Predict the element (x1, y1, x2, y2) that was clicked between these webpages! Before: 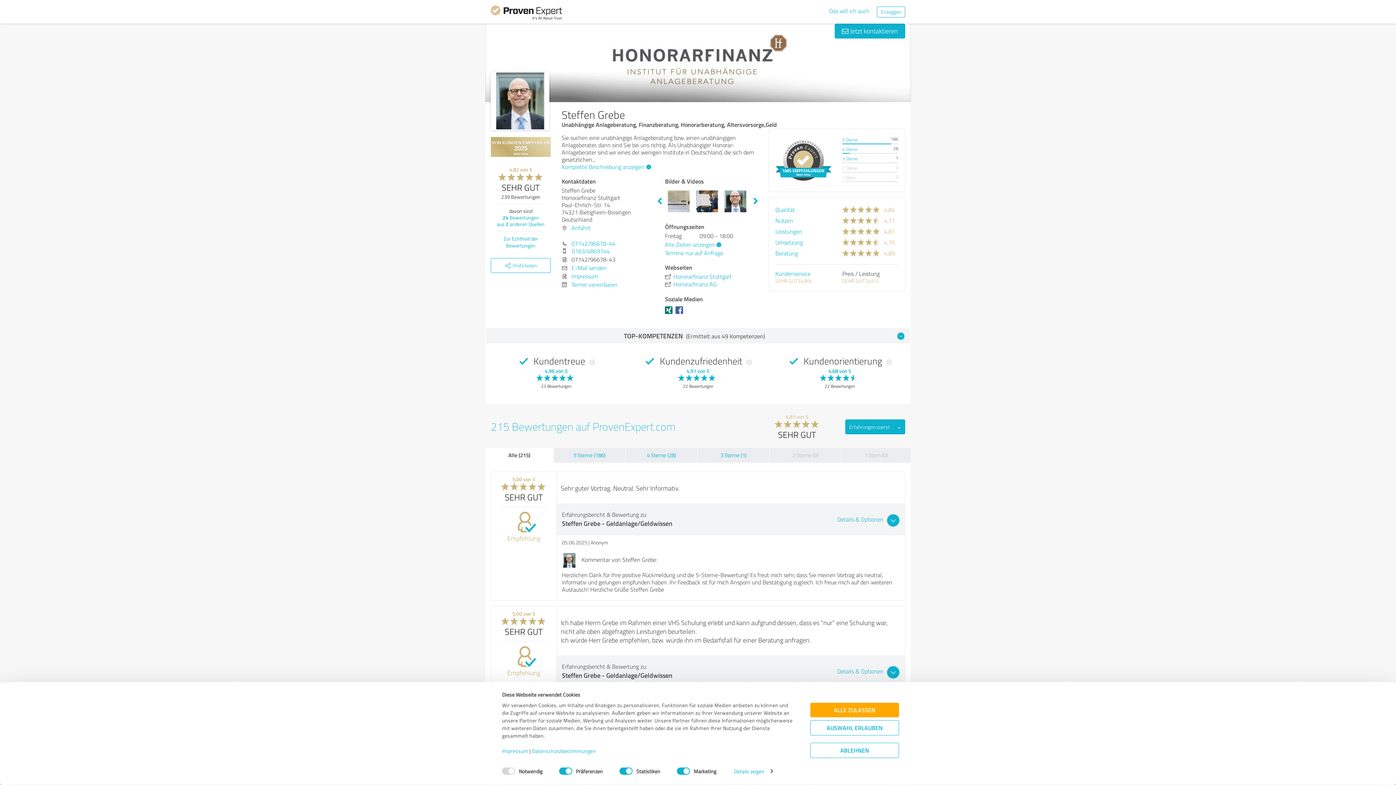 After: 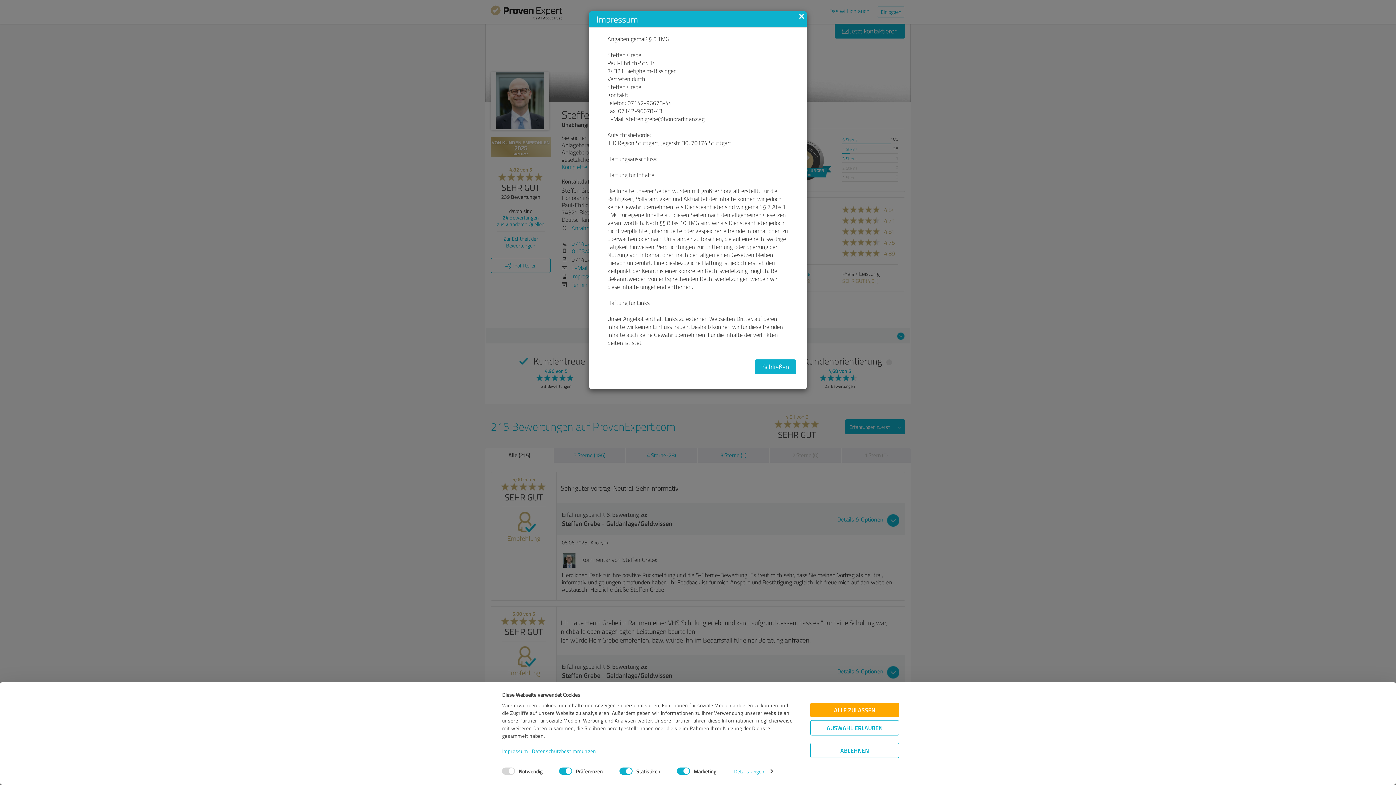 Action: bbox: (571, 272, 598, 280) label: Impressum